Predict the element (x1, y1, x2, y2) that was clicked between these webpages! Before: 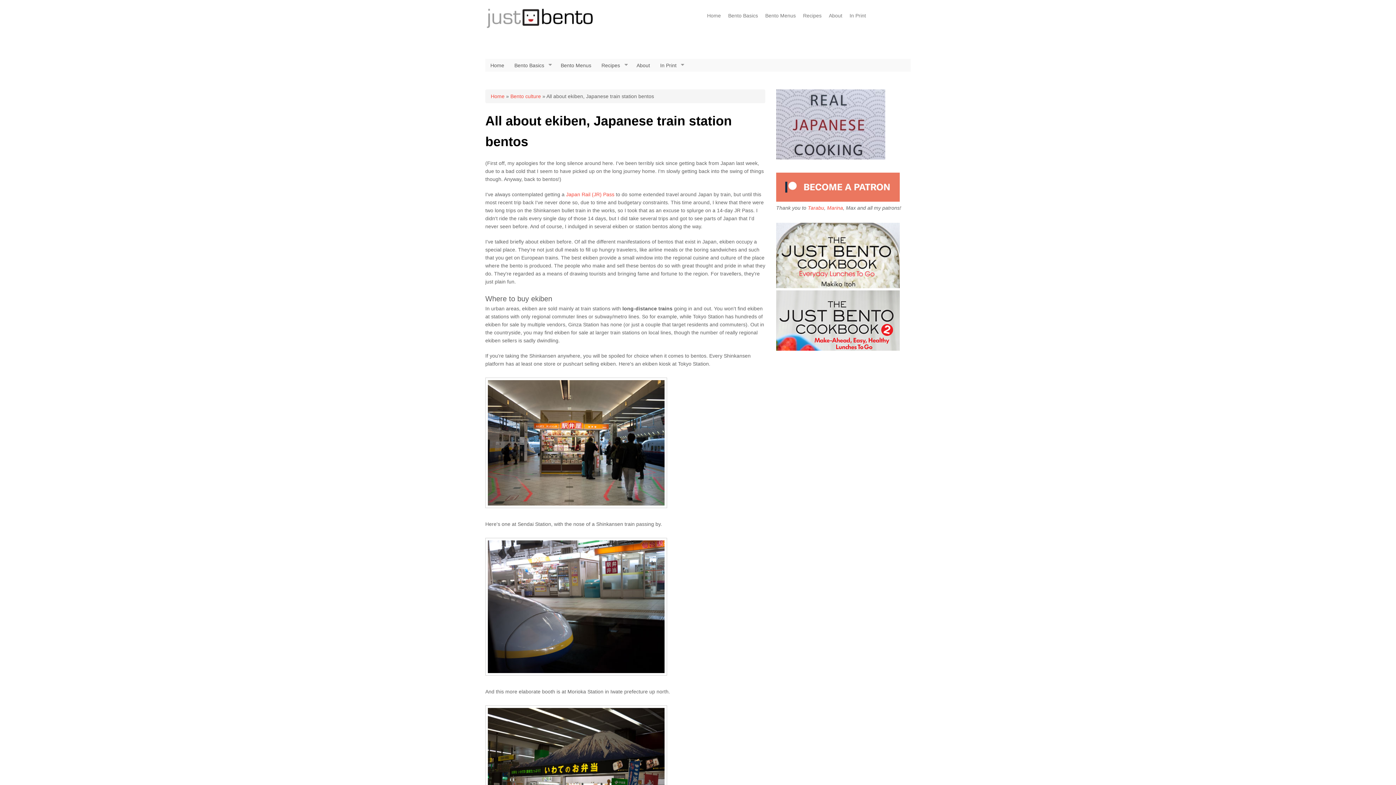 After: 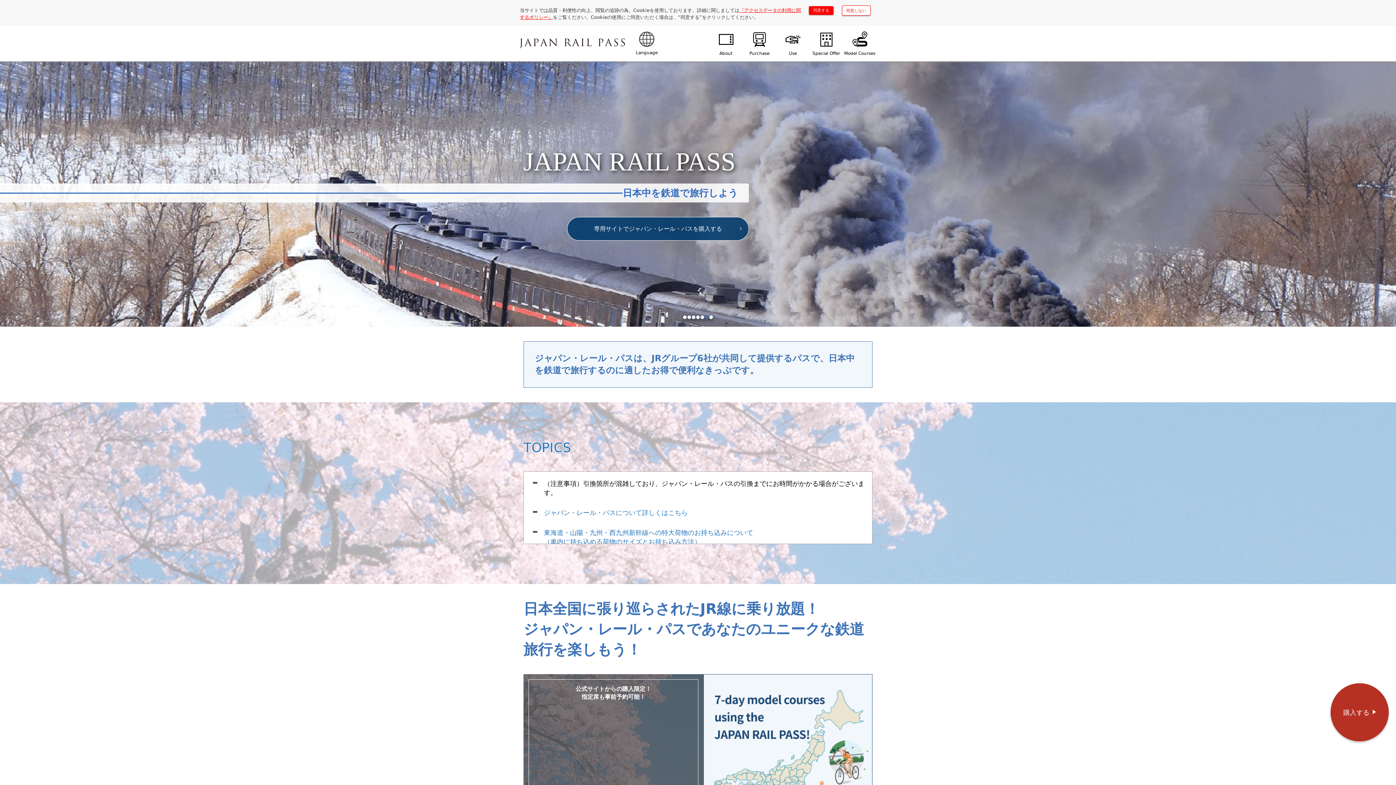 Action: bbox: (566, 191, 614, 197) label: Japan Rail (JR) Pass